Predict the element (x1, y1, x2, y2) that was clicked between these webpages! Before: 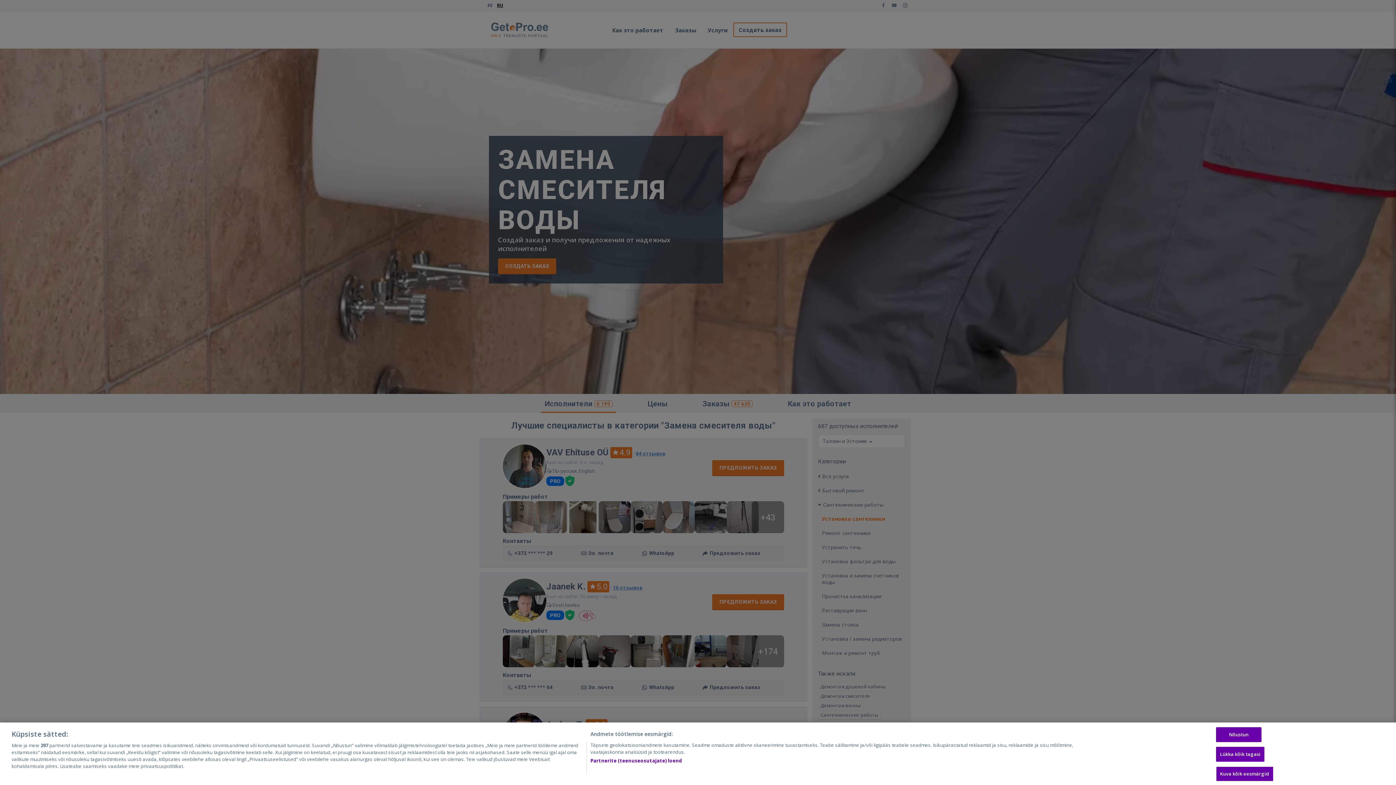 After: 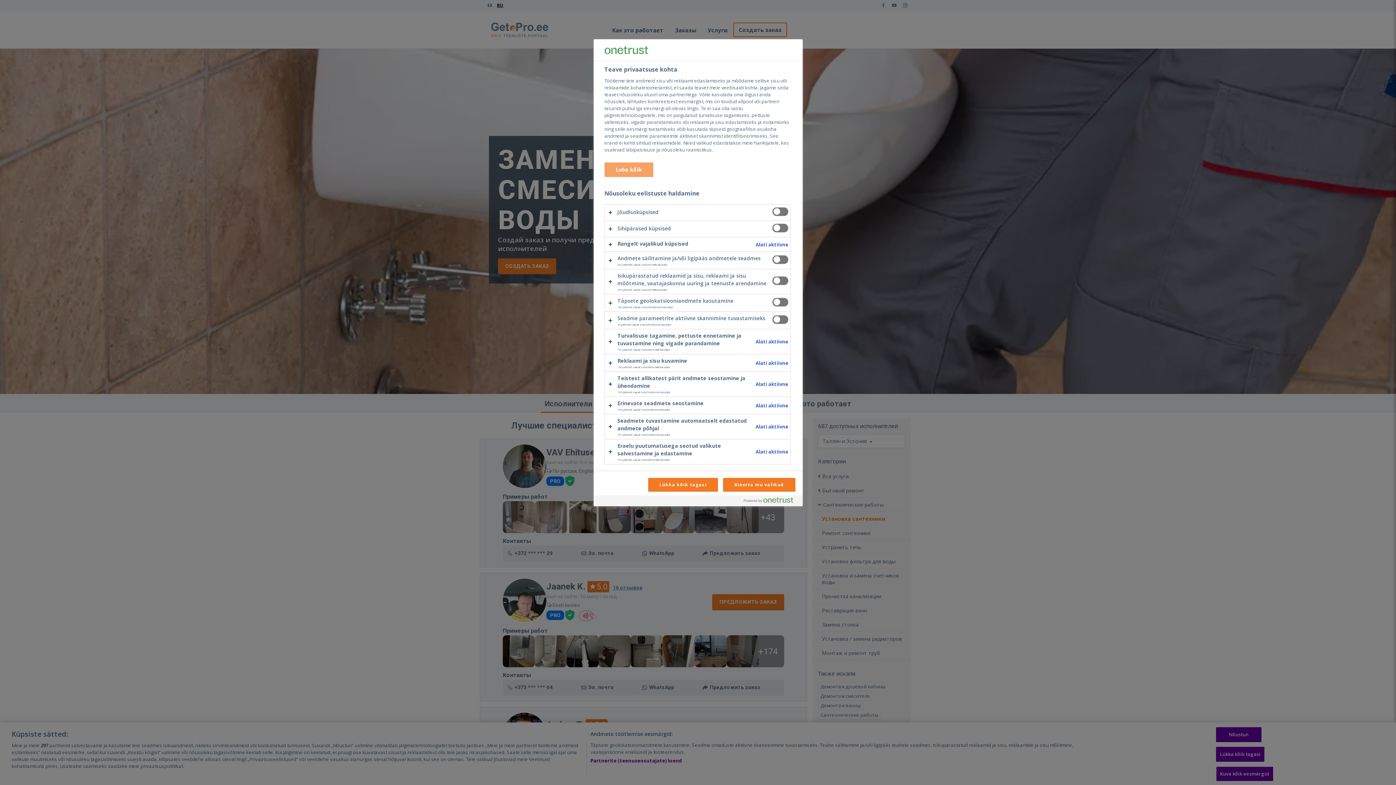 Action: bbox: (1216, 766, 1273, 781) label: Kuva kõik eesmärgid